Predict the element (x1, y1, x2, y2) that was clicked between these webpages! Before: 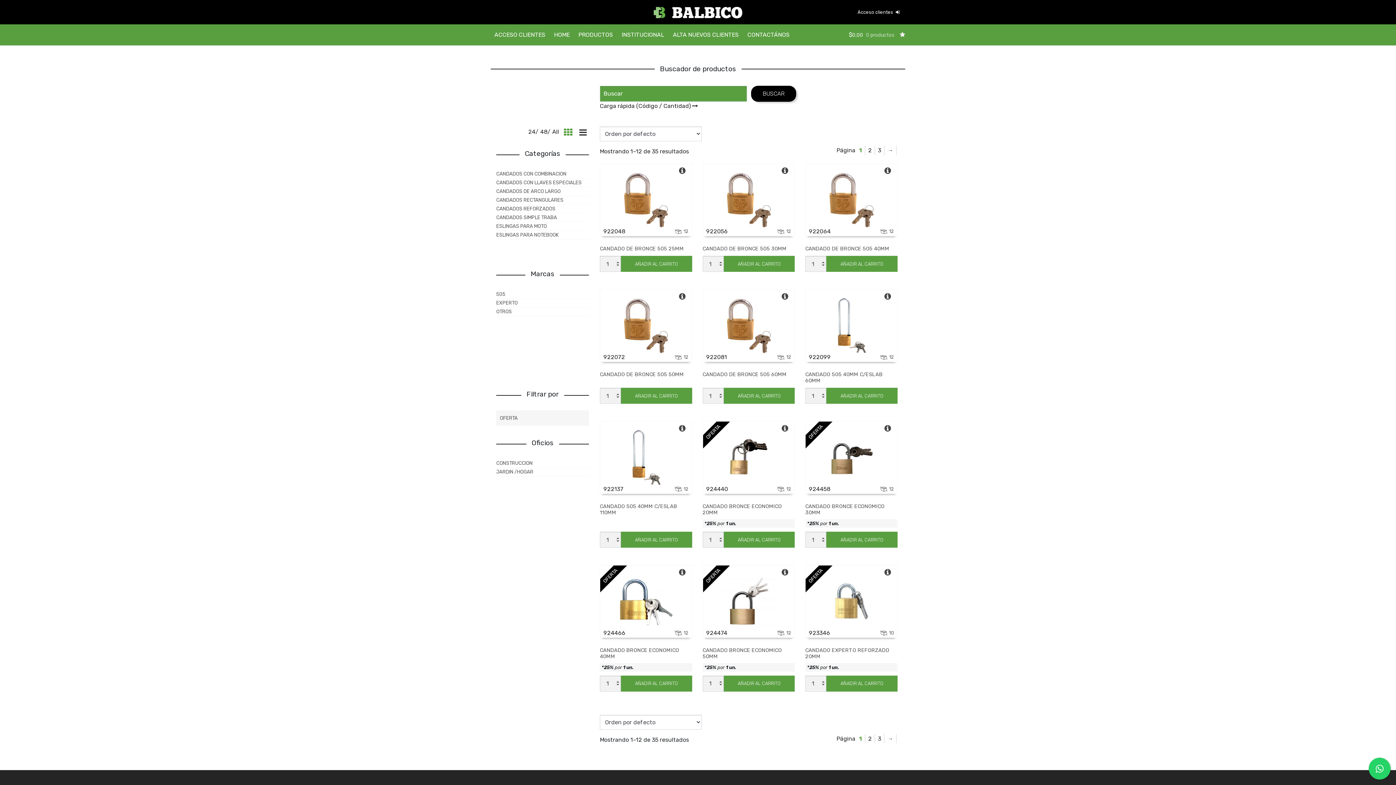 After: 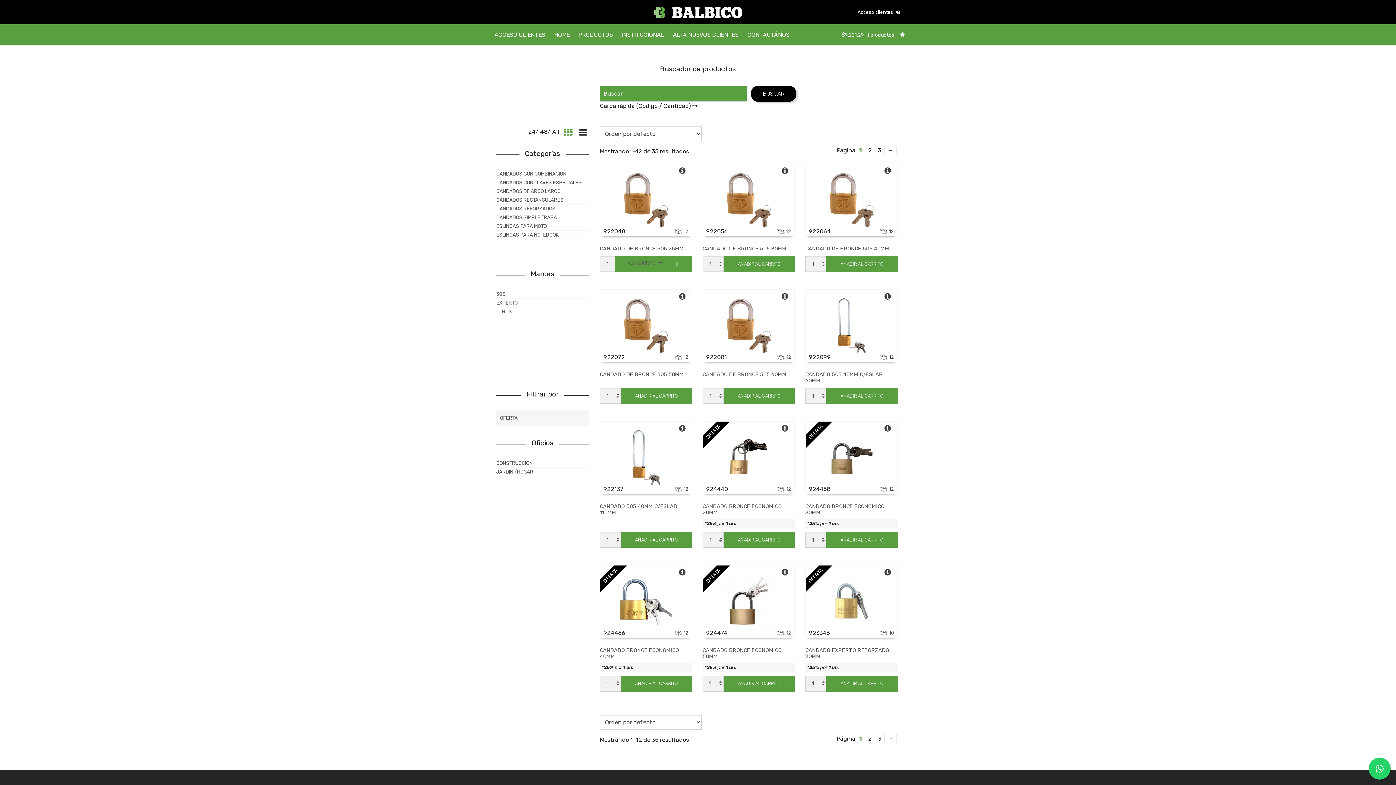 Action: label: AÑADIR AL CARRITO bbox: (621, 256, 692, 272)